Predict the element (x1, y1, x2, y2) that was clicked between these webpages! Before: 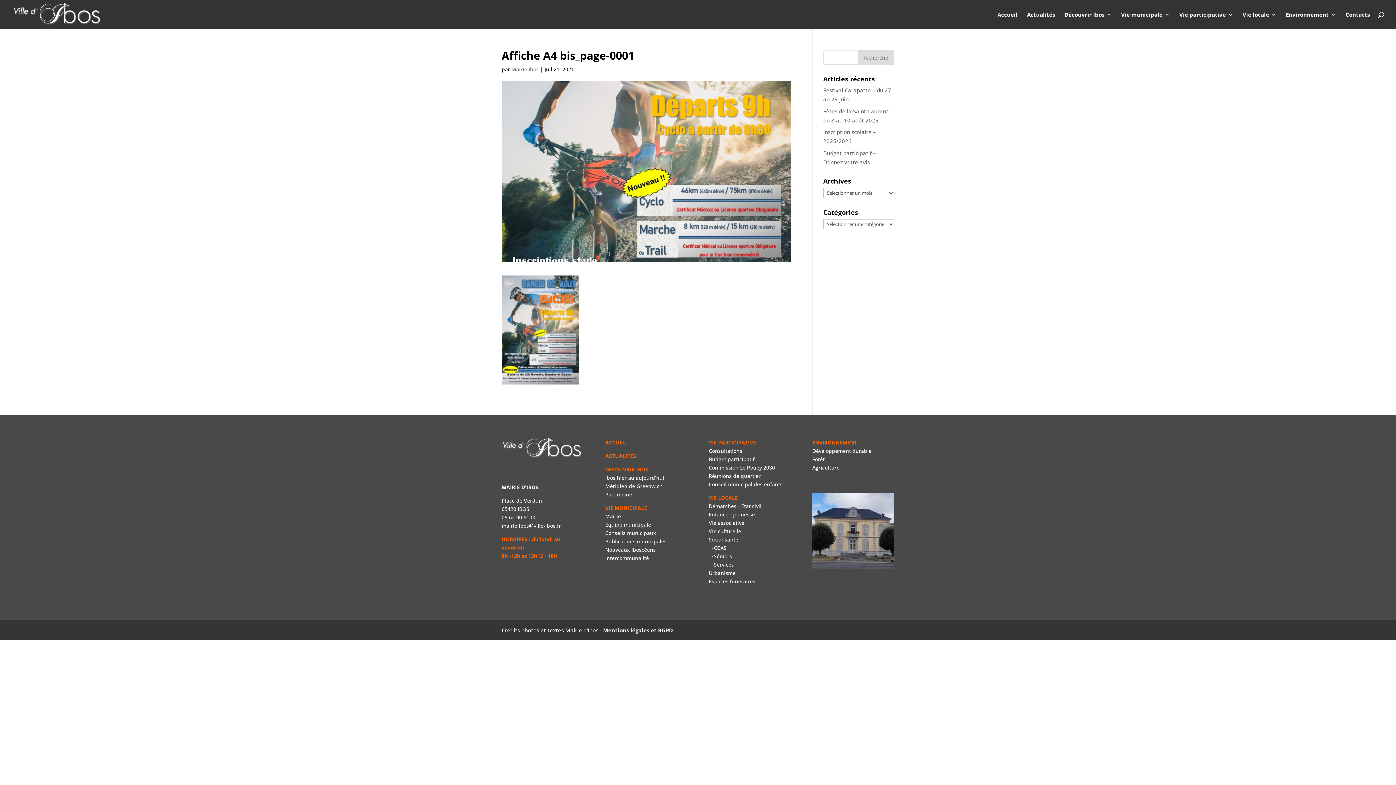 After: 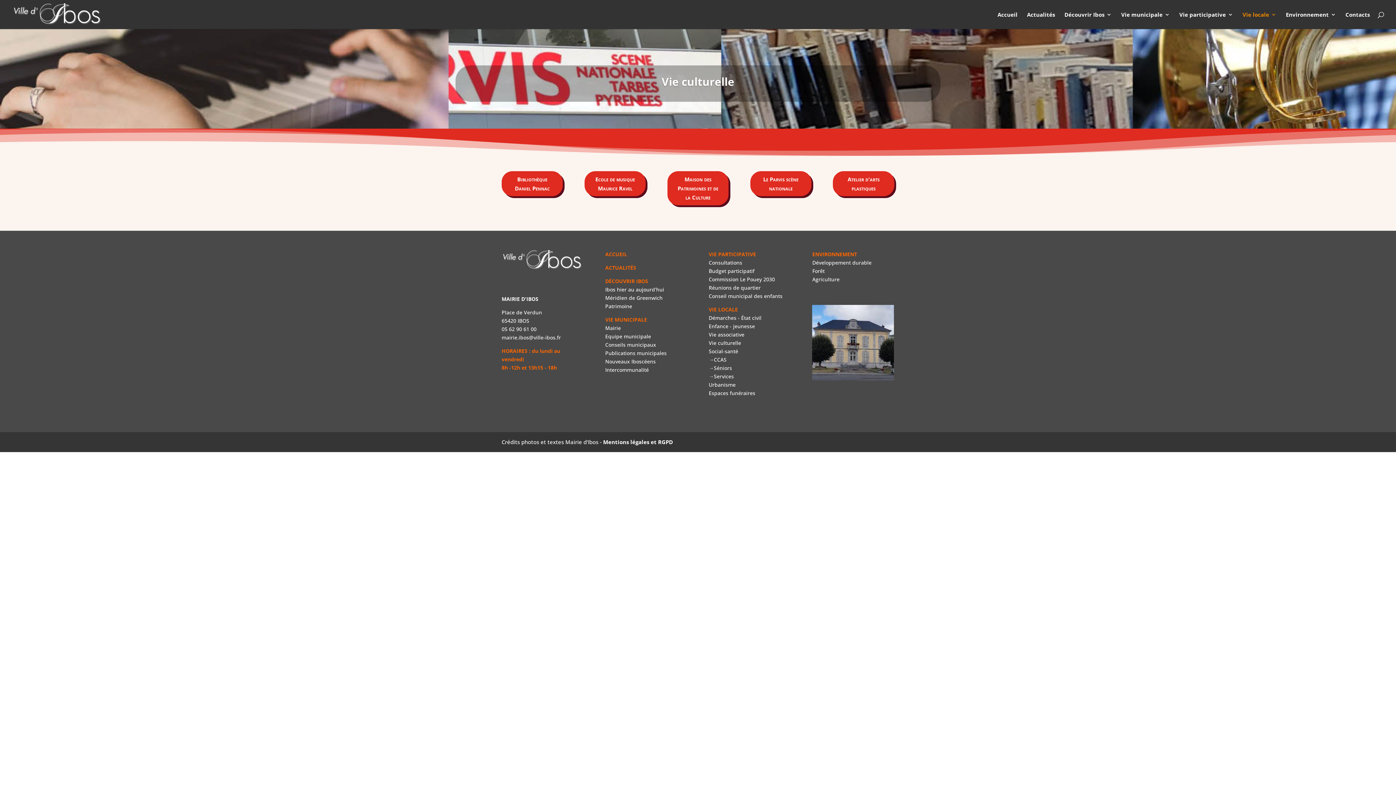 Action: label: Vie culturelle bbox: (708, 527, 741, 534)